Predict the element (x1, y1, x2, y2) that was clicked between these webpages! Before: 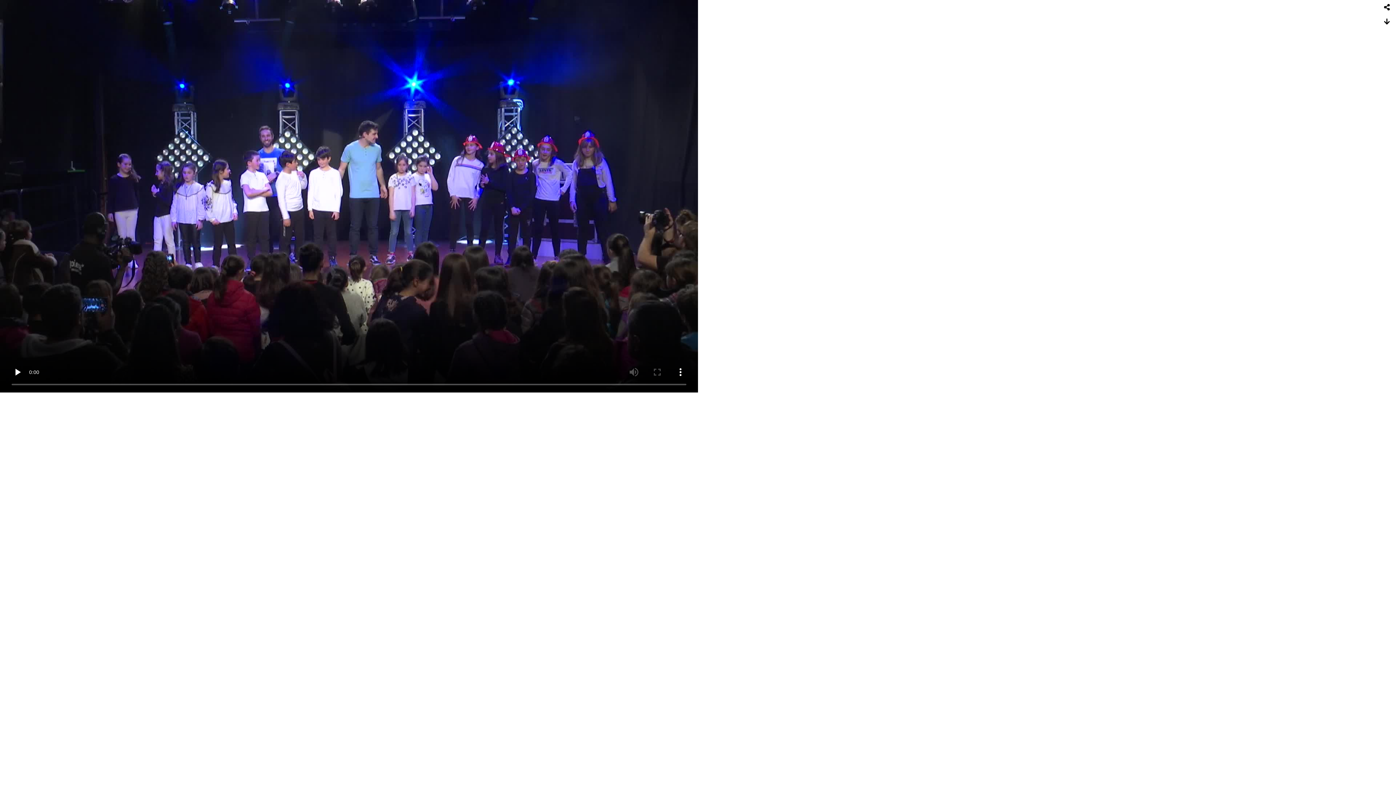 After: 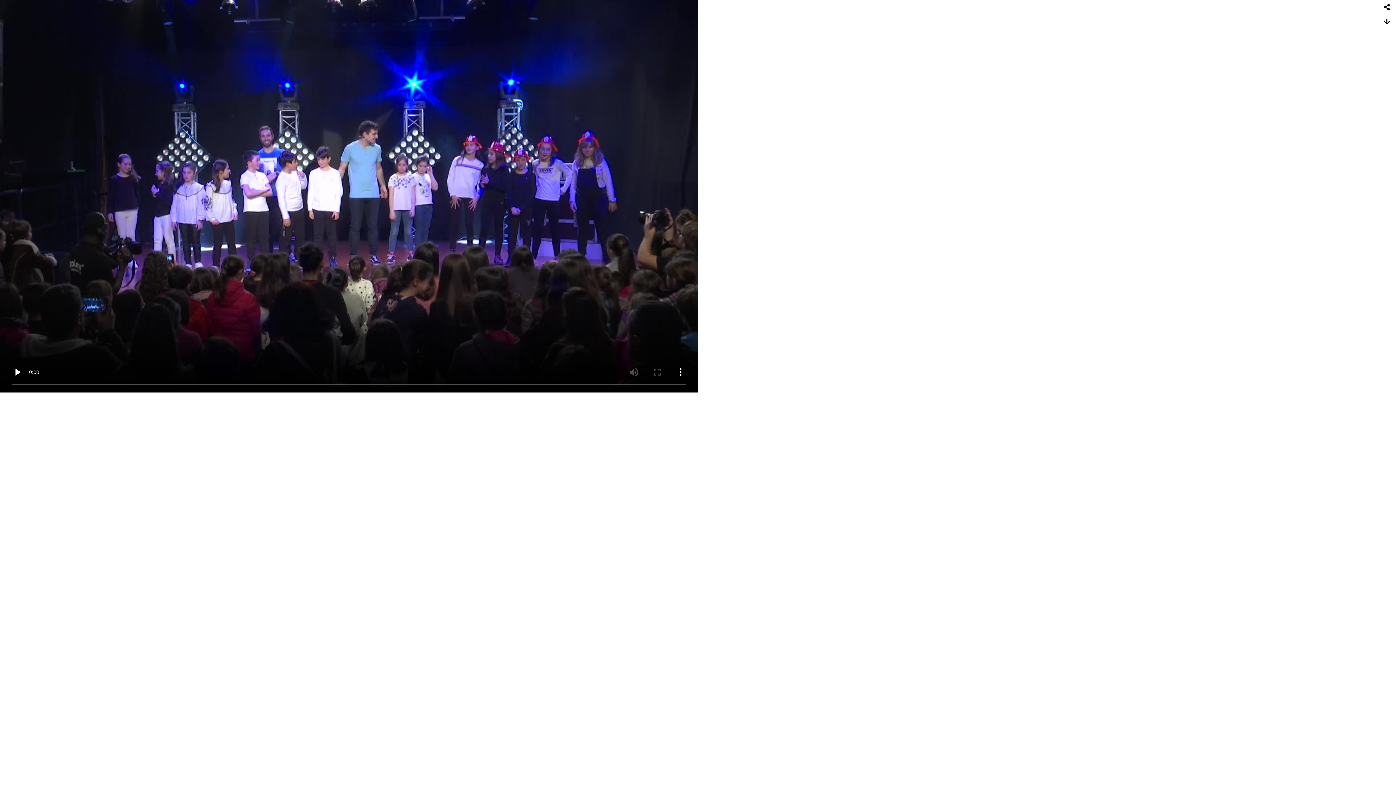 Action: bbox: (1382, 2, 1392, 13)